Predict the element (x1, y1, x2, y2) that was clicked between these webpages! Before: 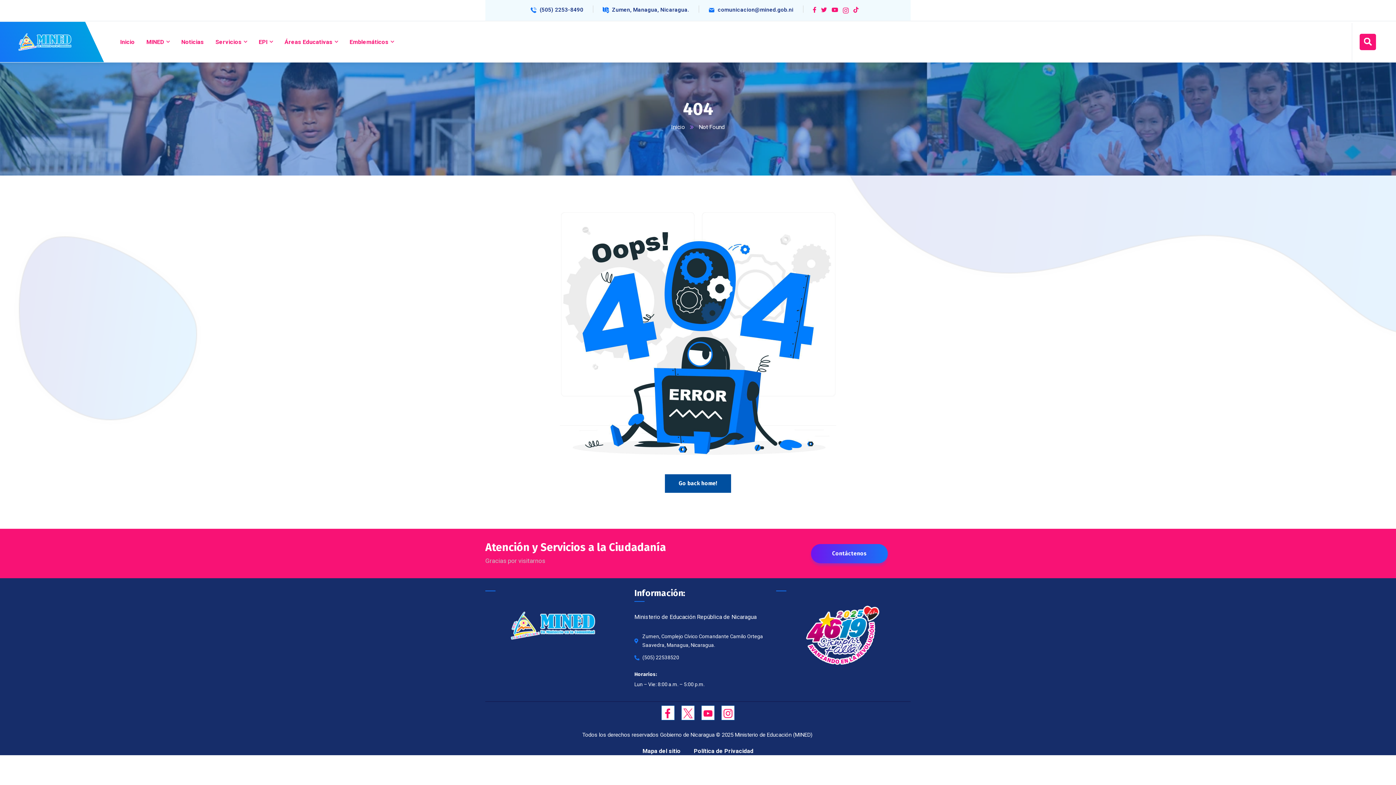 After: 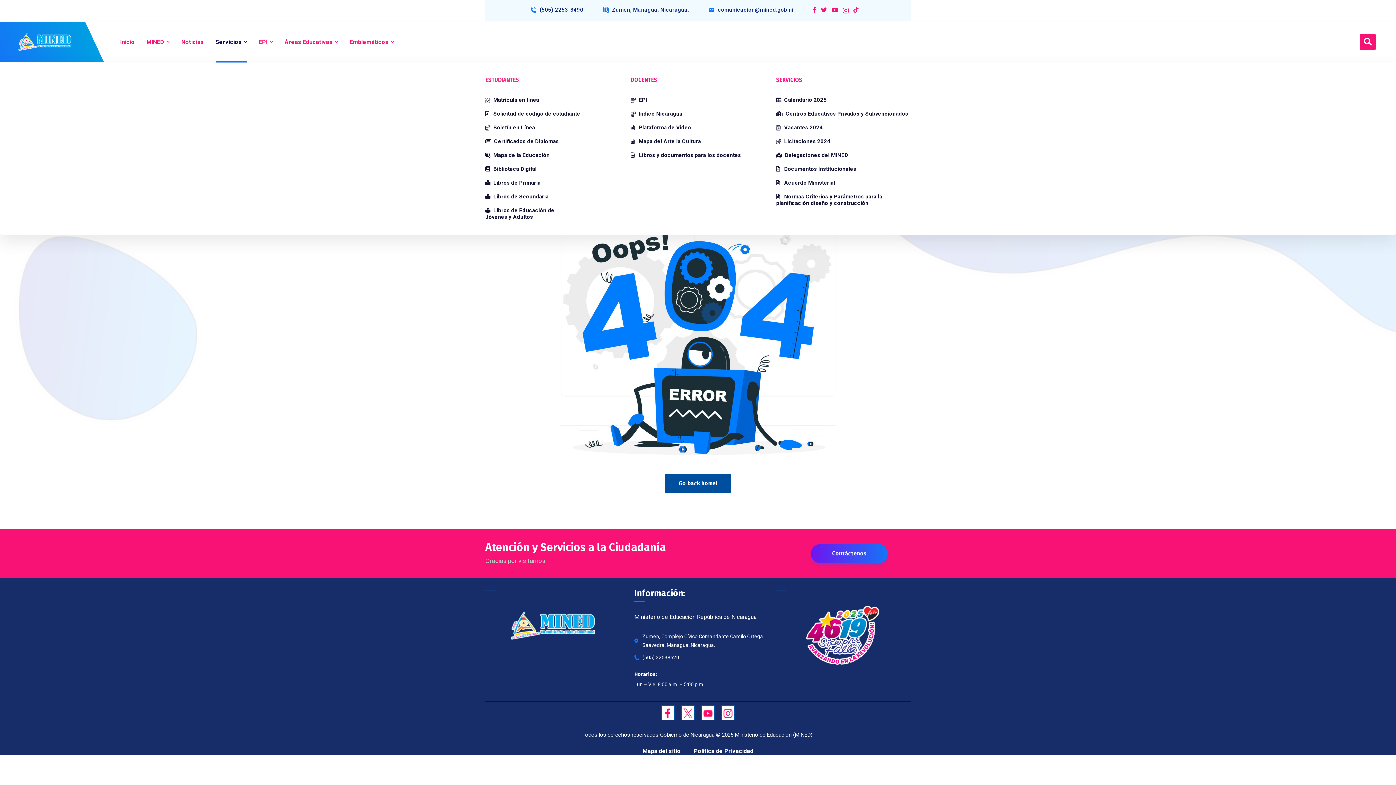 Action: bbox: (215, 21, 247, 62) label: Servicios